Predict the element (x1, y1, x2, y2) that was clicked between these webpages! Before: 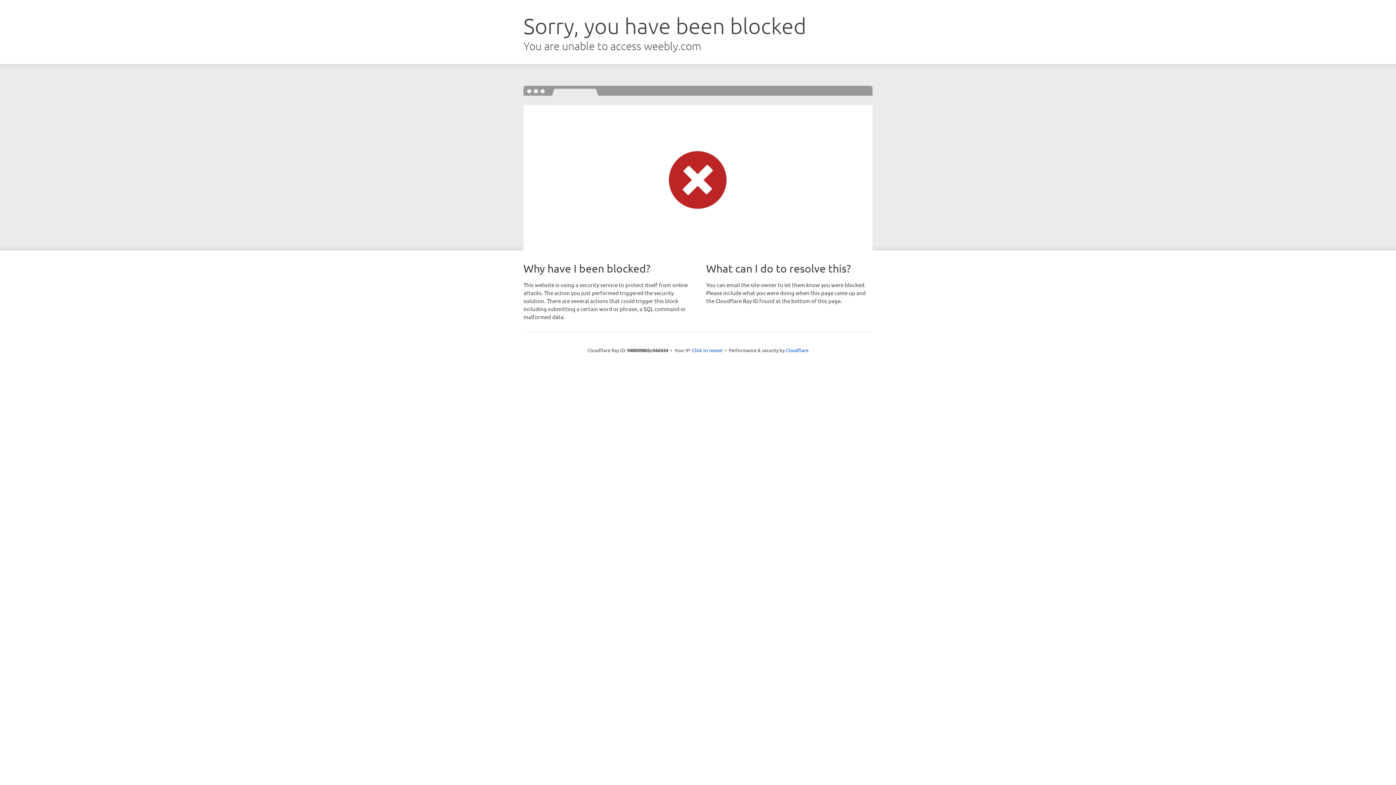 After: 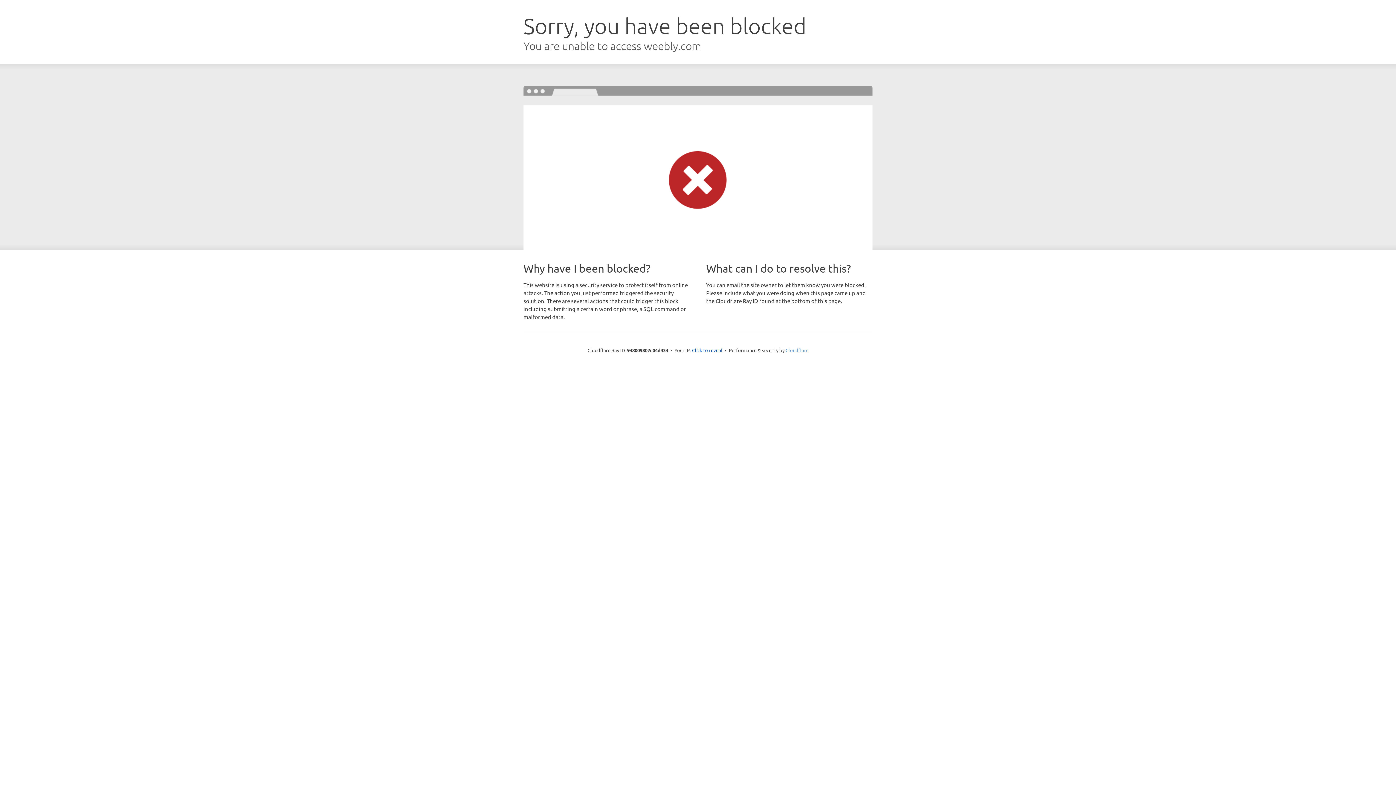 Action: label: Cloudflare bbox: (785, 347, 808, 353)